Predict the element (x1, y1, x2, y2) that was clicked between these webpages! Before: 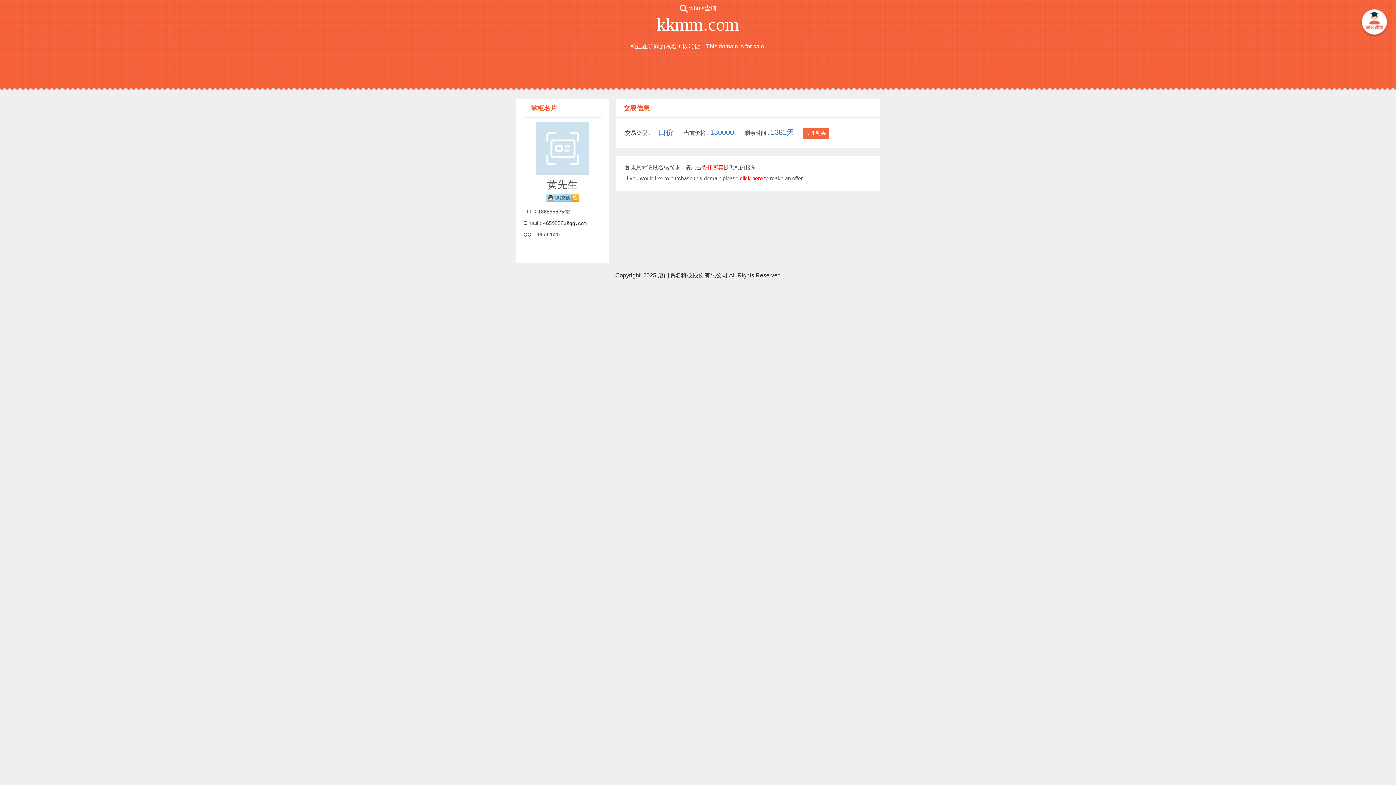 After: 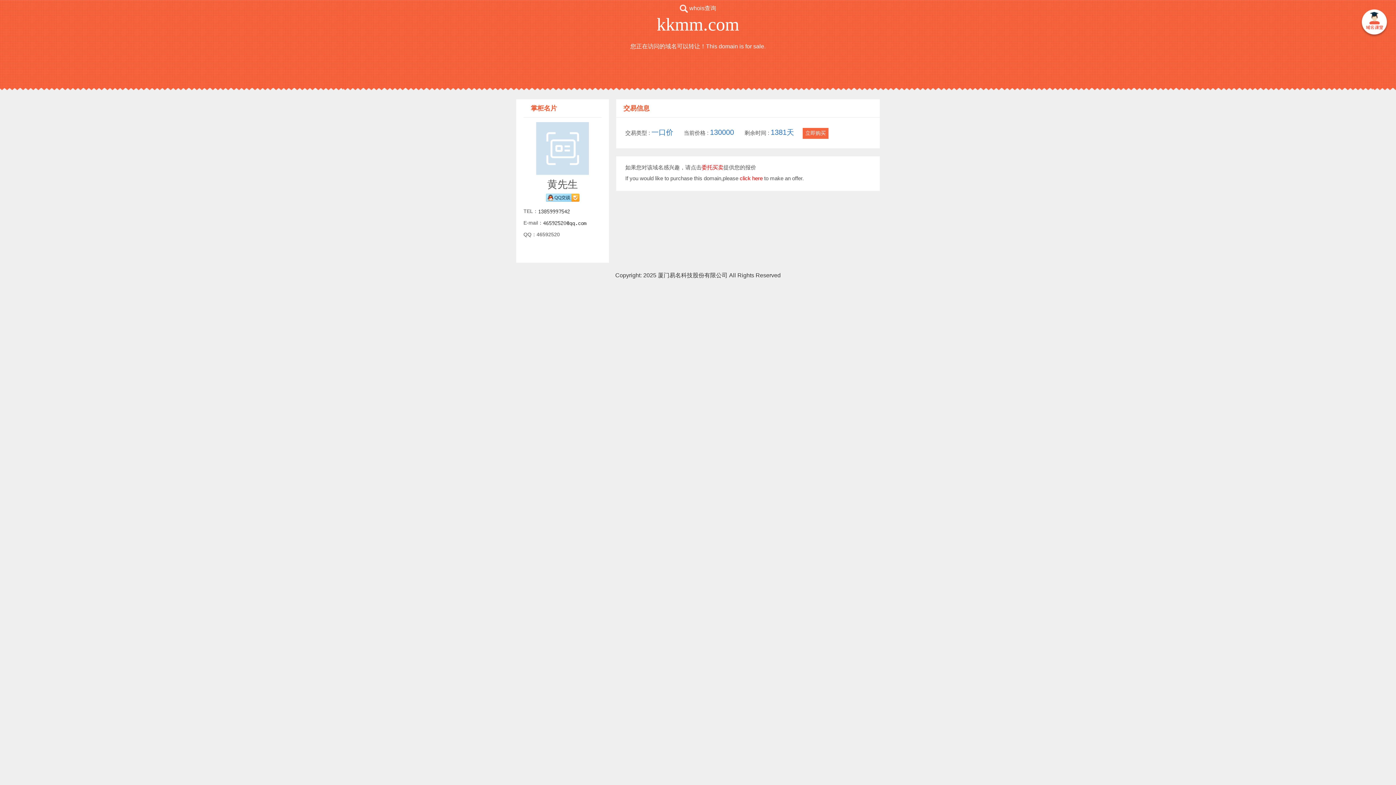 Action: bbox: (701, 164, 723, 170) label: 委托买卖